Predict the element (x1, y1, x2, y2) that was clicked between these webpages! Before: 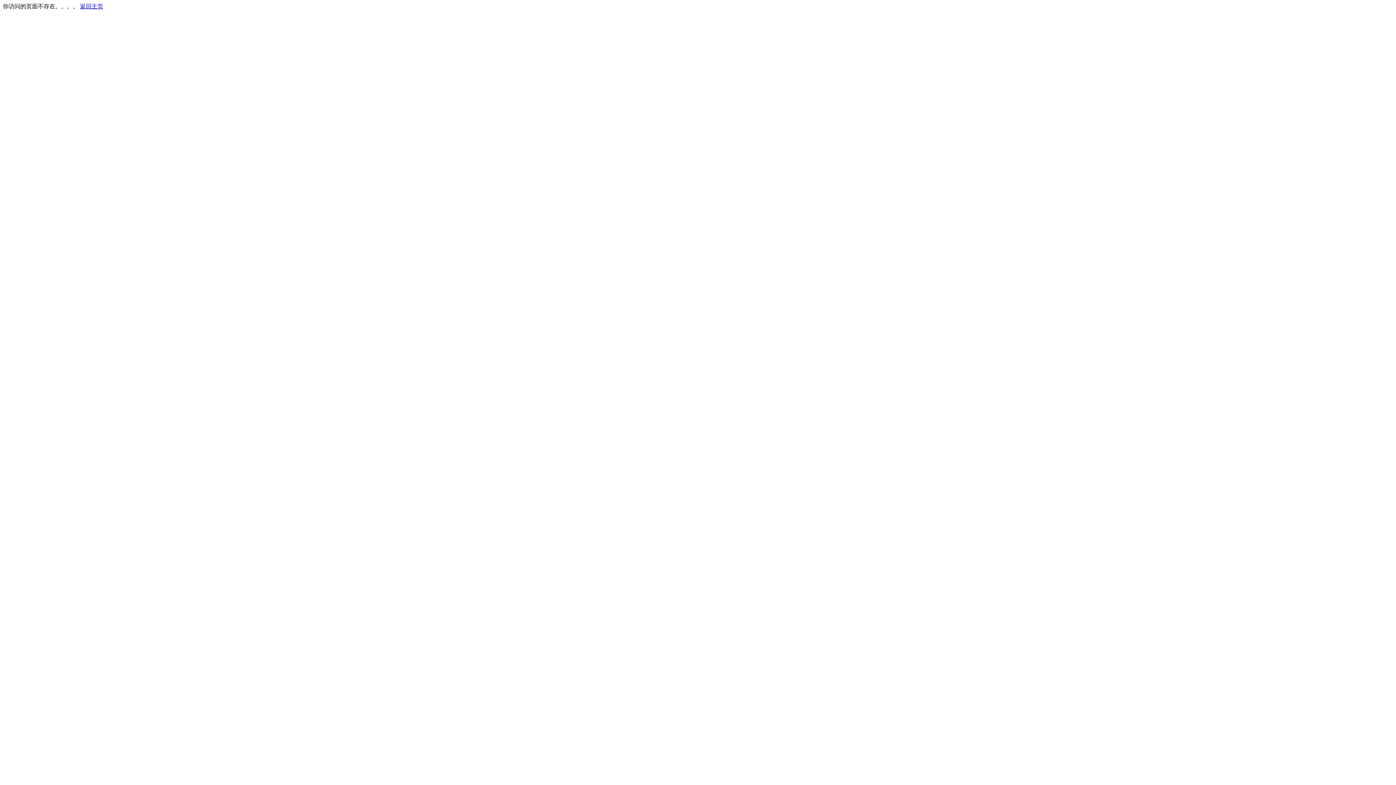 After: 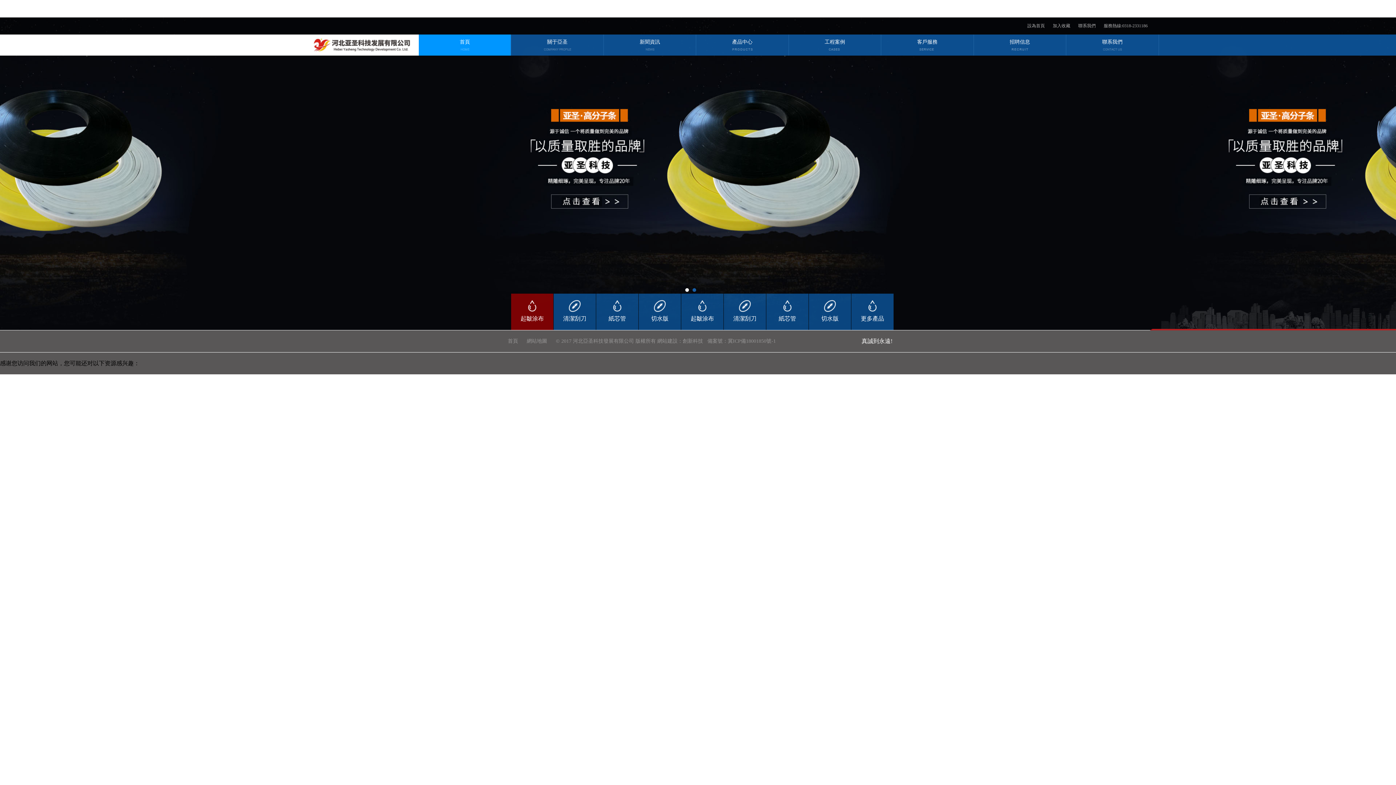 Action: label: 返回主页 bbox: (80, 3, 103, 9)